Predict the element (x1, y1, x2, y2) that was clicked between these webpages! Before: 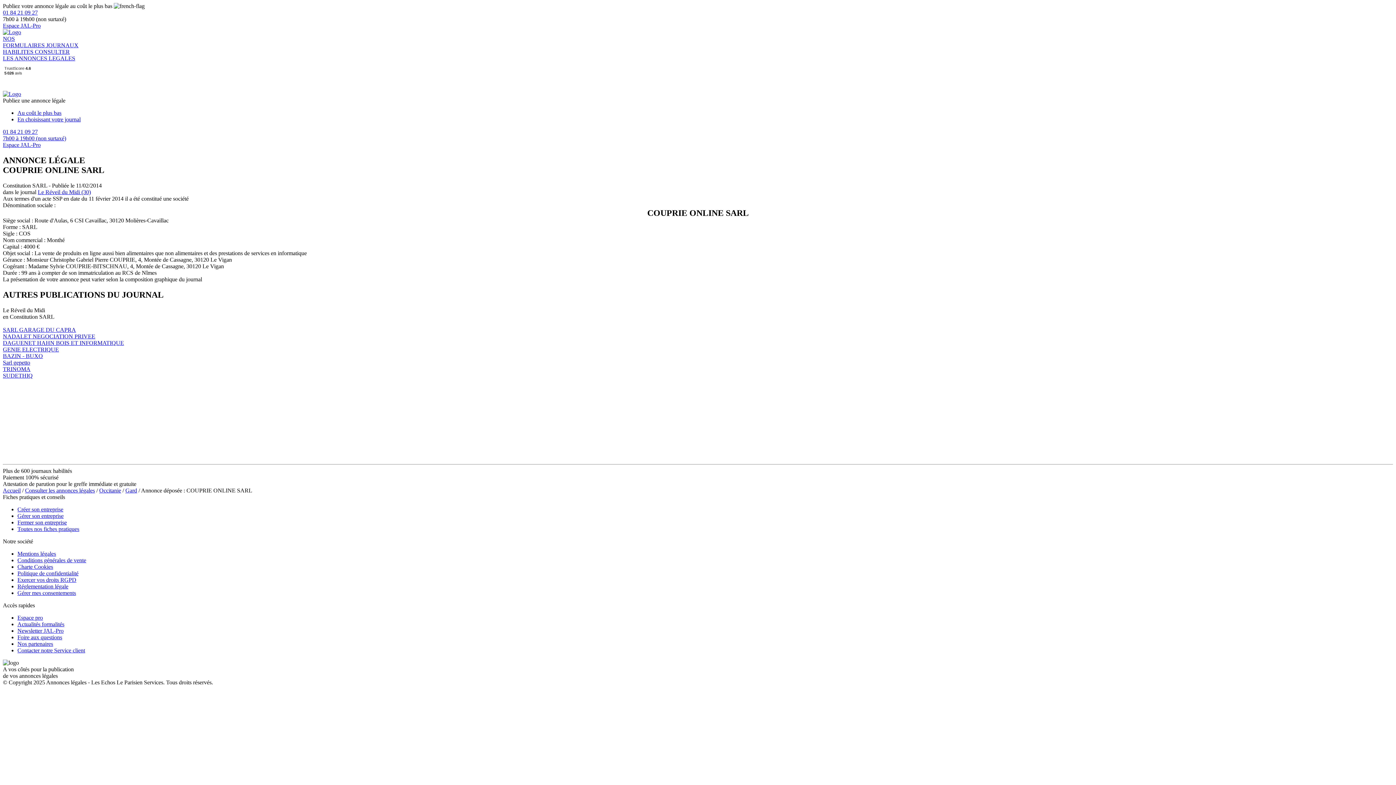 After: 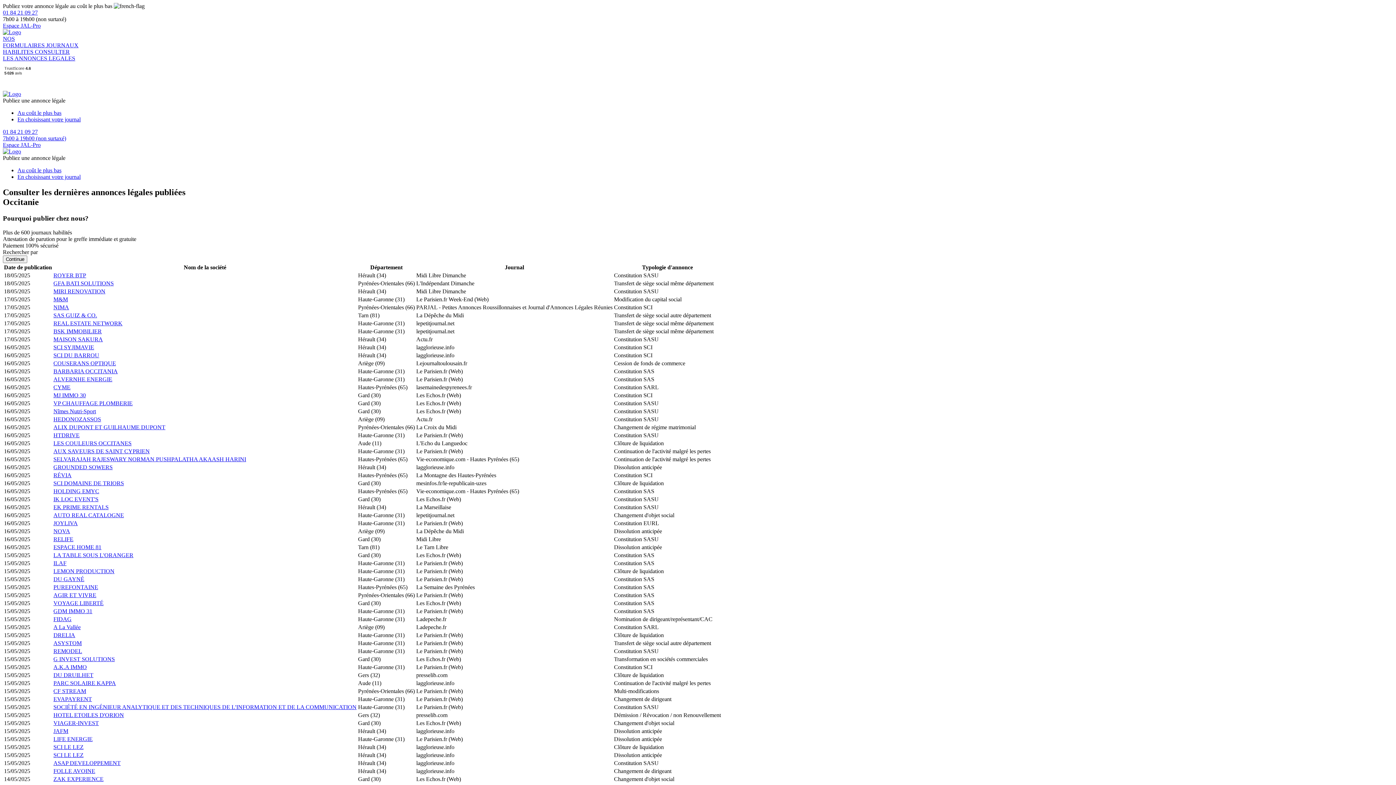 Action: label: Occitanie bbox: (99, 487, 121, 493)